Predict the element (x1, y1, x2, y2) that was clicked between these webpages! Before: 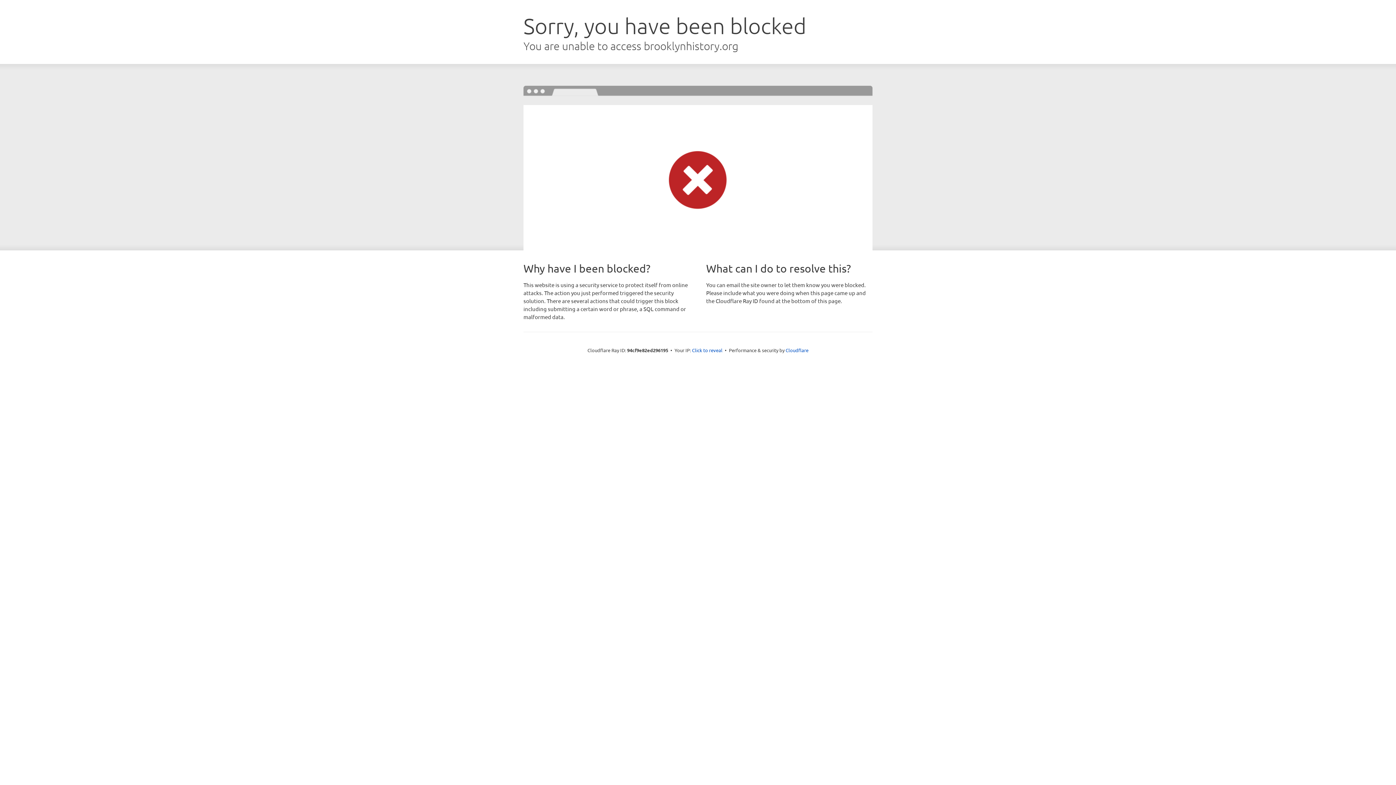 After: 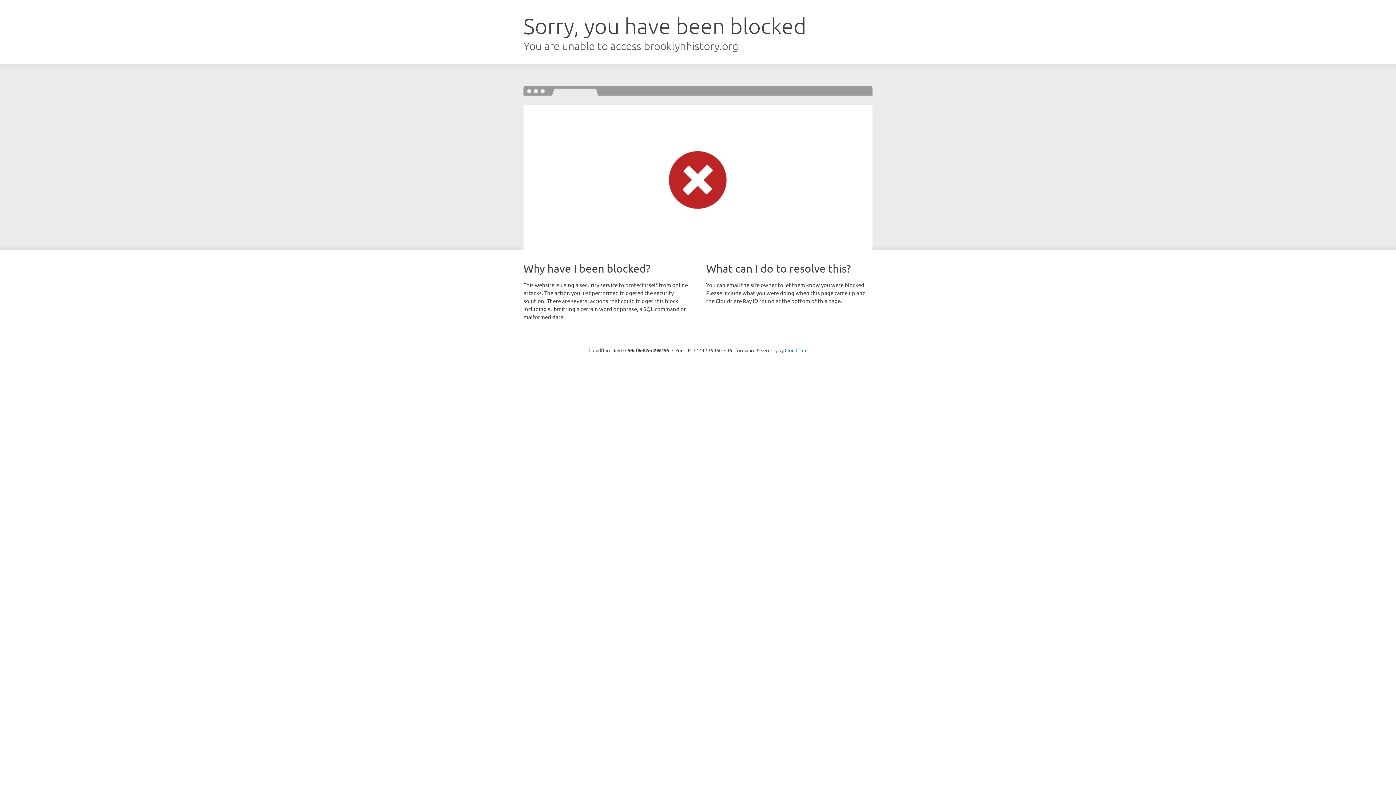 Action: bbox: (692, 346, 722, 353) label: Click to reveal